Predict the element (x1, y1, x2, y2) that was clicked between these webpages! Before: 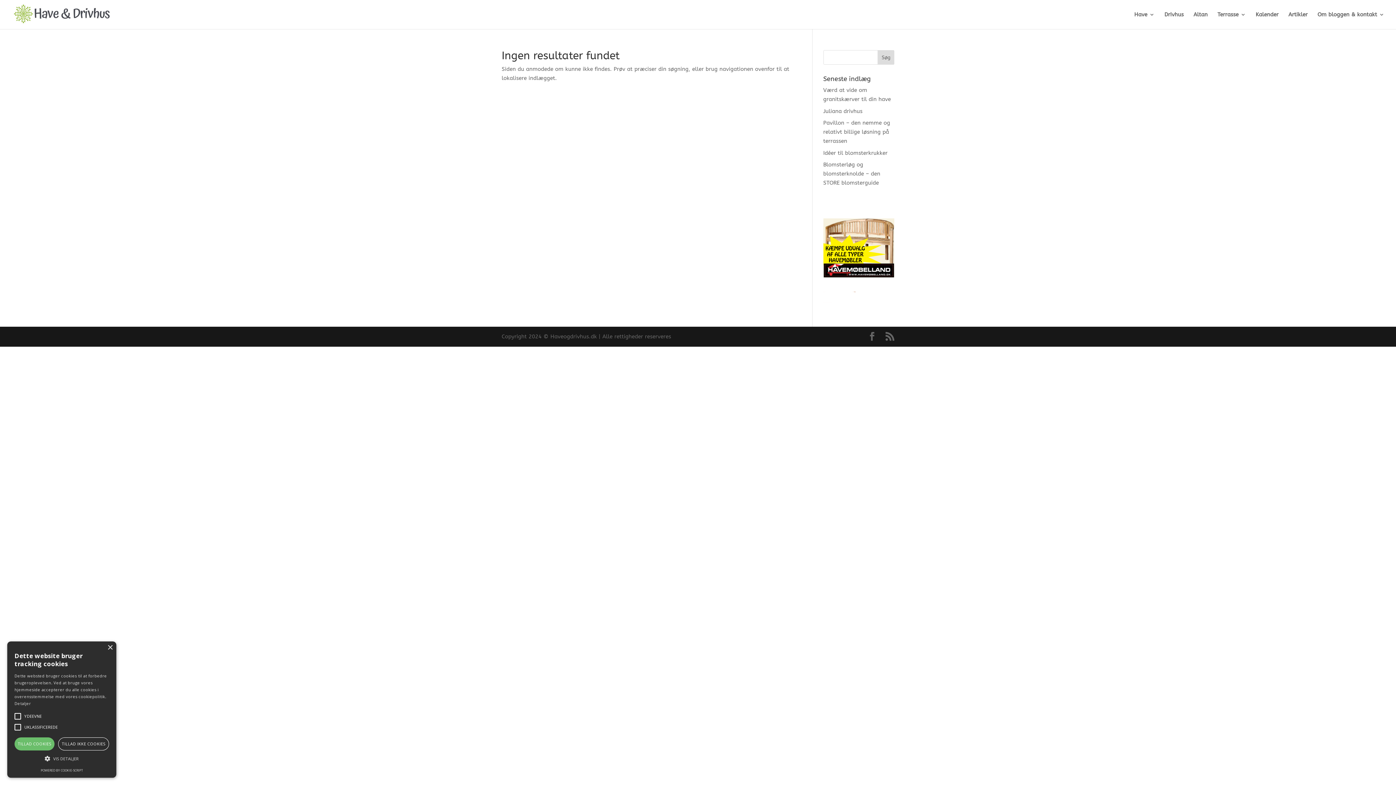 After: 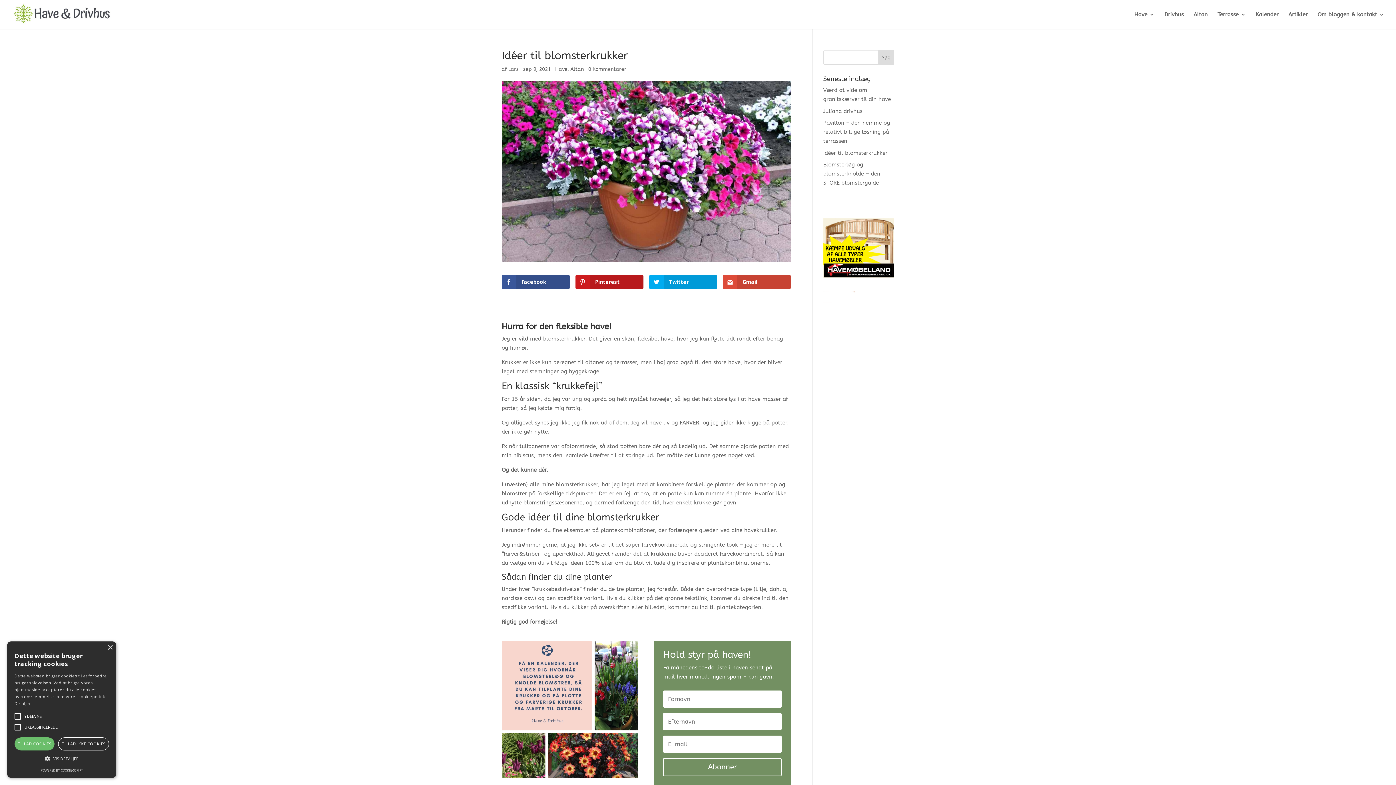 Action: bbox: (823, 149, 887, 156) label: Idéer til blomsterkrukker